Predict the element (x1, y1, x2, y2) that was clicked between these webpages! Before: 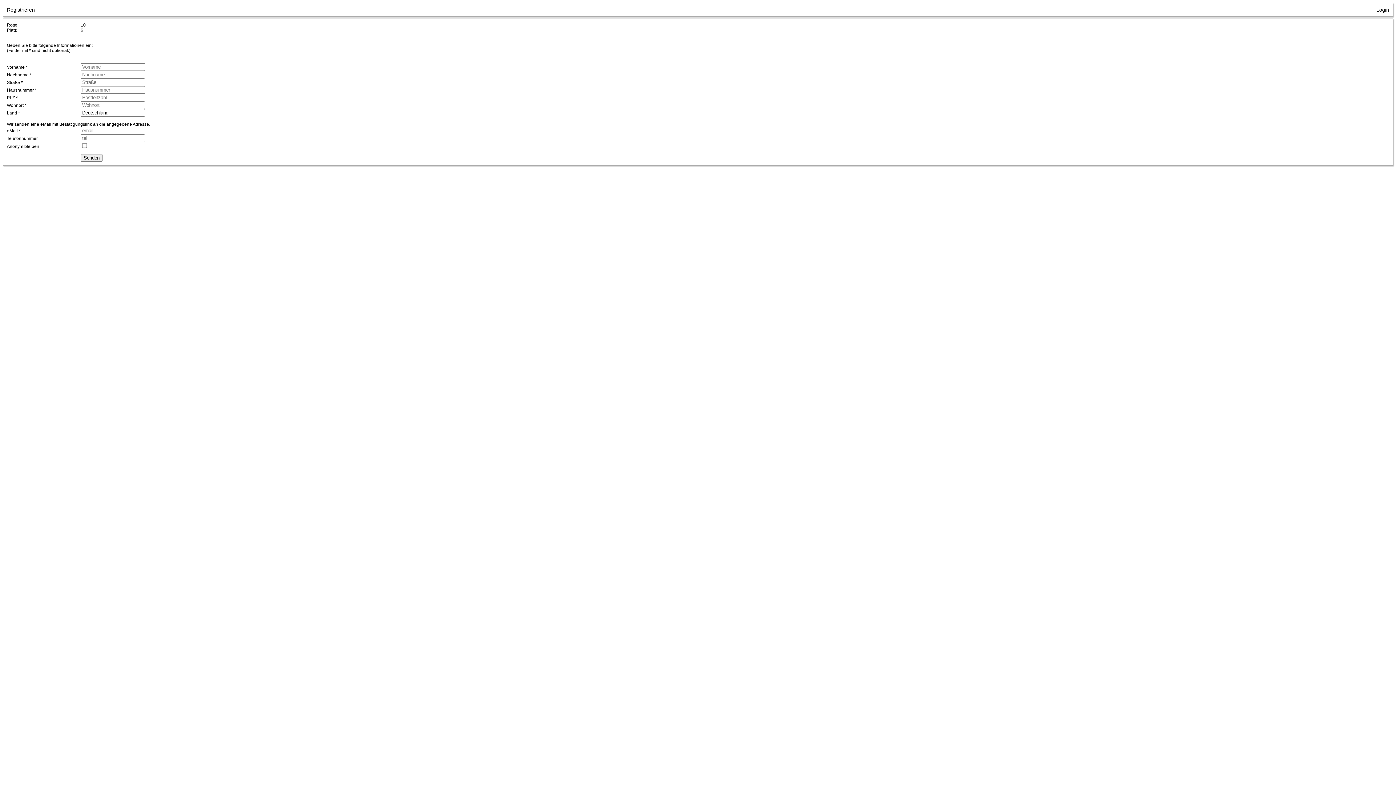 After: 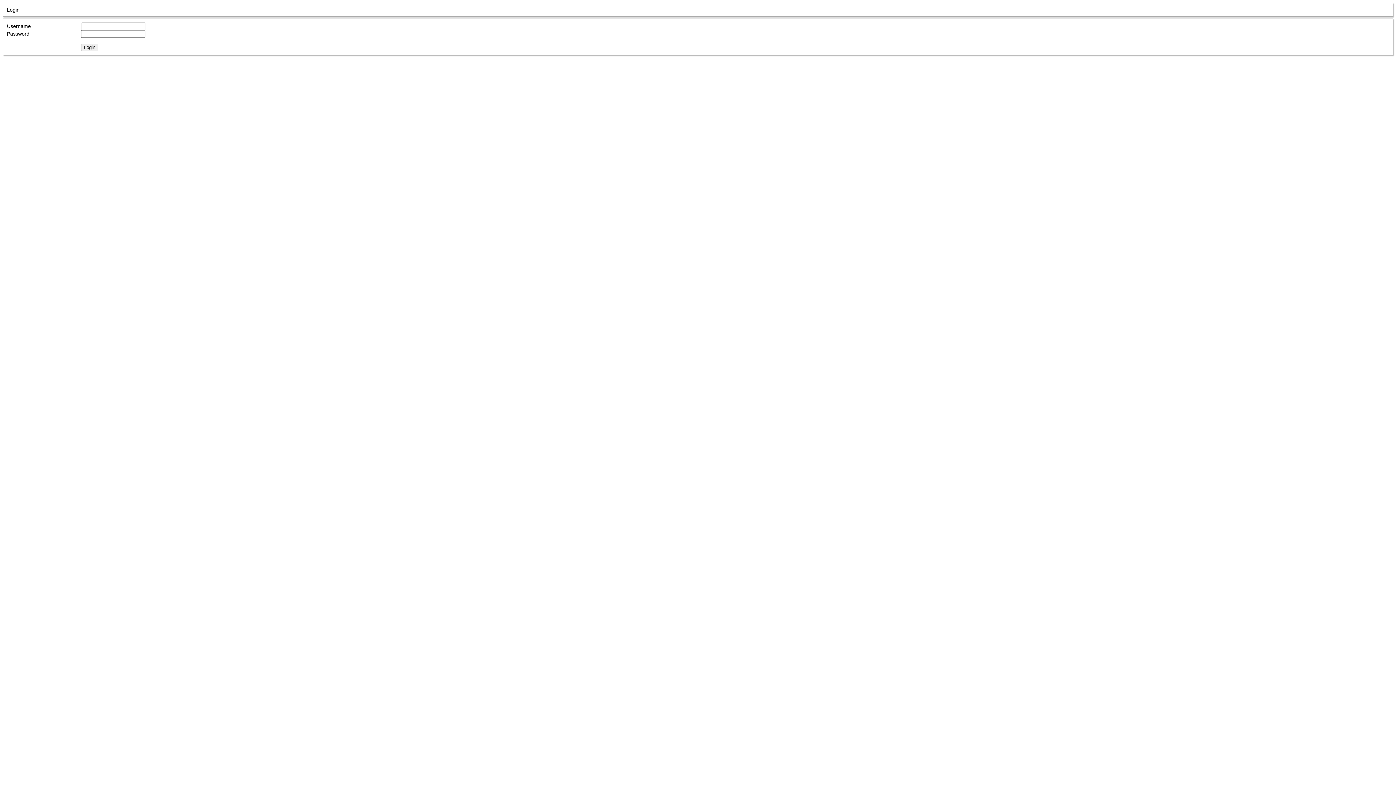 Action: bbox: (1376, 6, 1389, 12) label: Login